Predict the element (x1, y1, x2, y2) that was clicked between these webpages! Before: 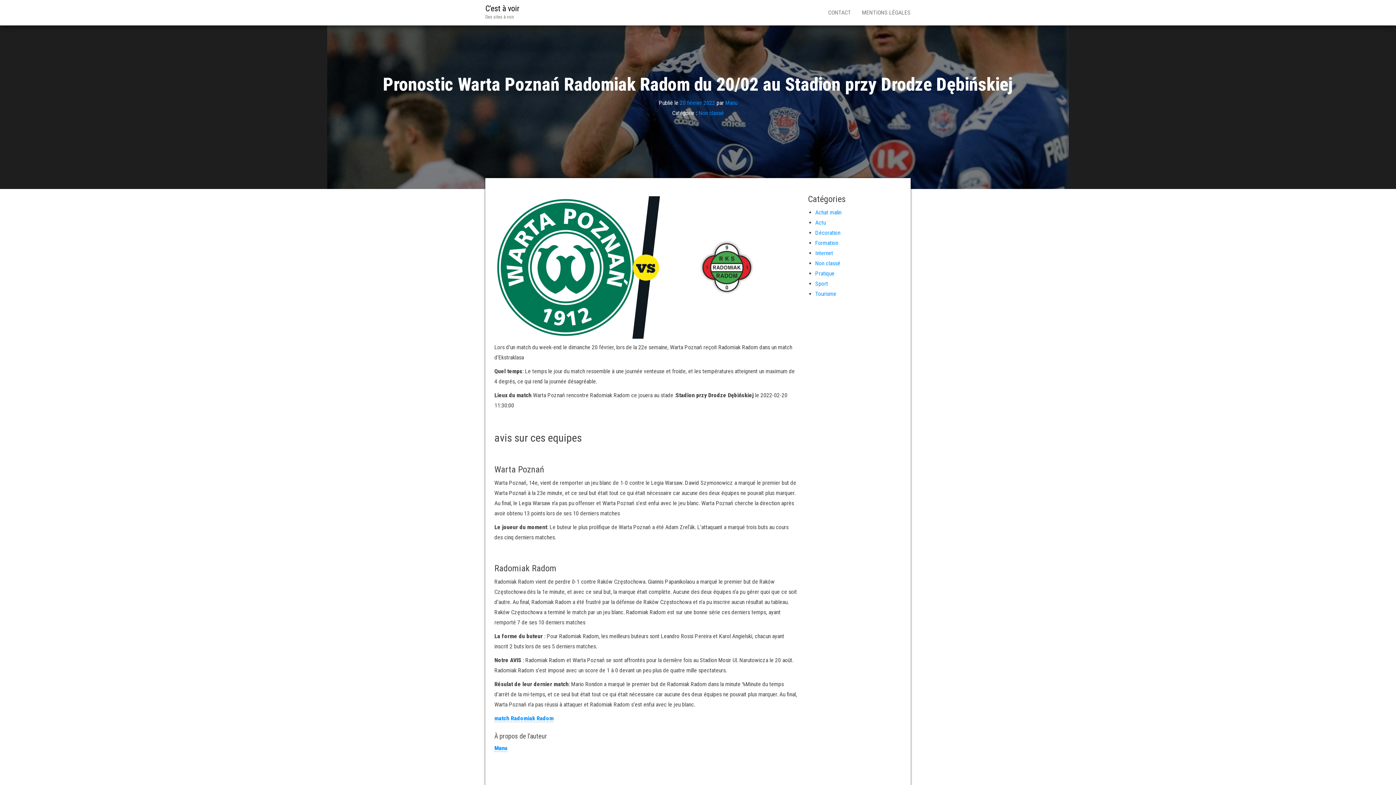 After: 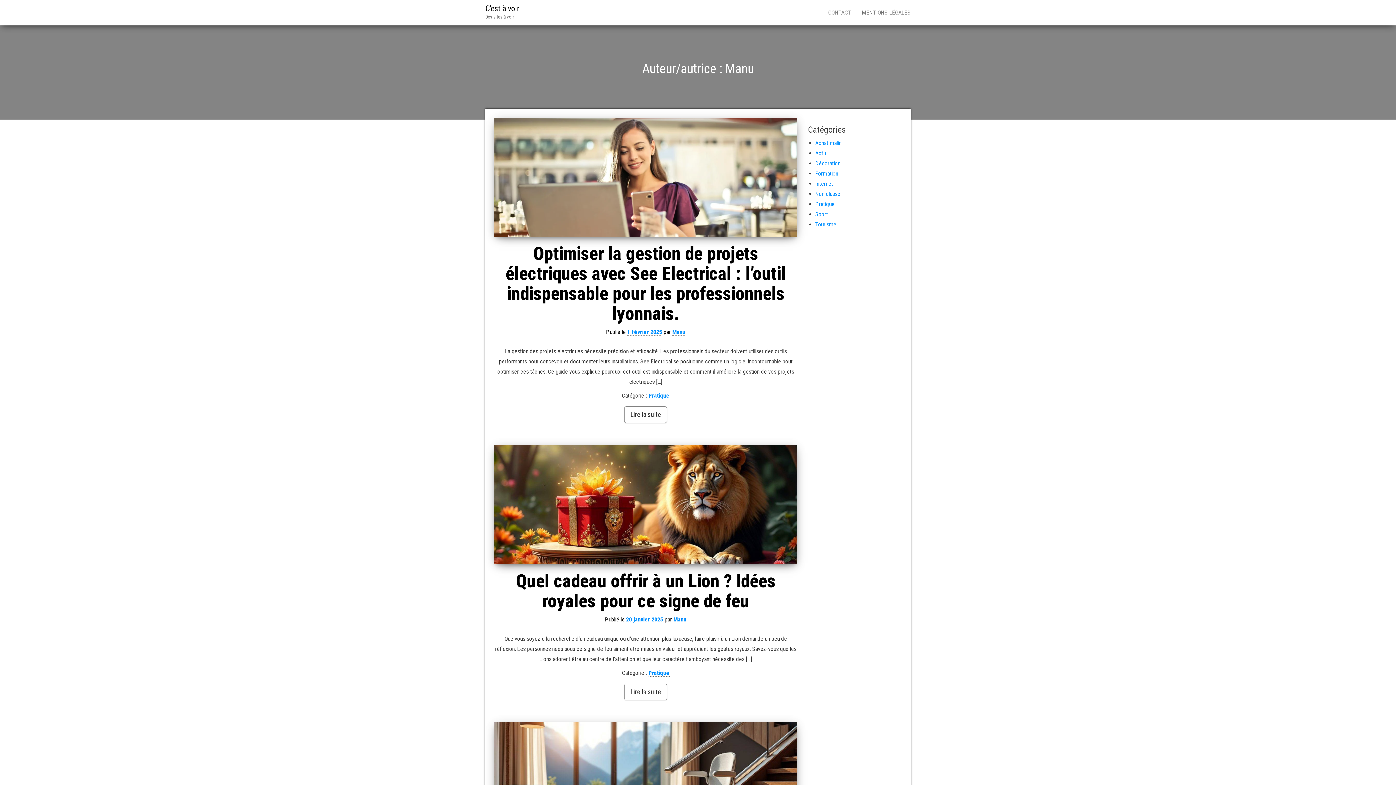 Action: label: Manu bbox: (725, 99, 737, 106)